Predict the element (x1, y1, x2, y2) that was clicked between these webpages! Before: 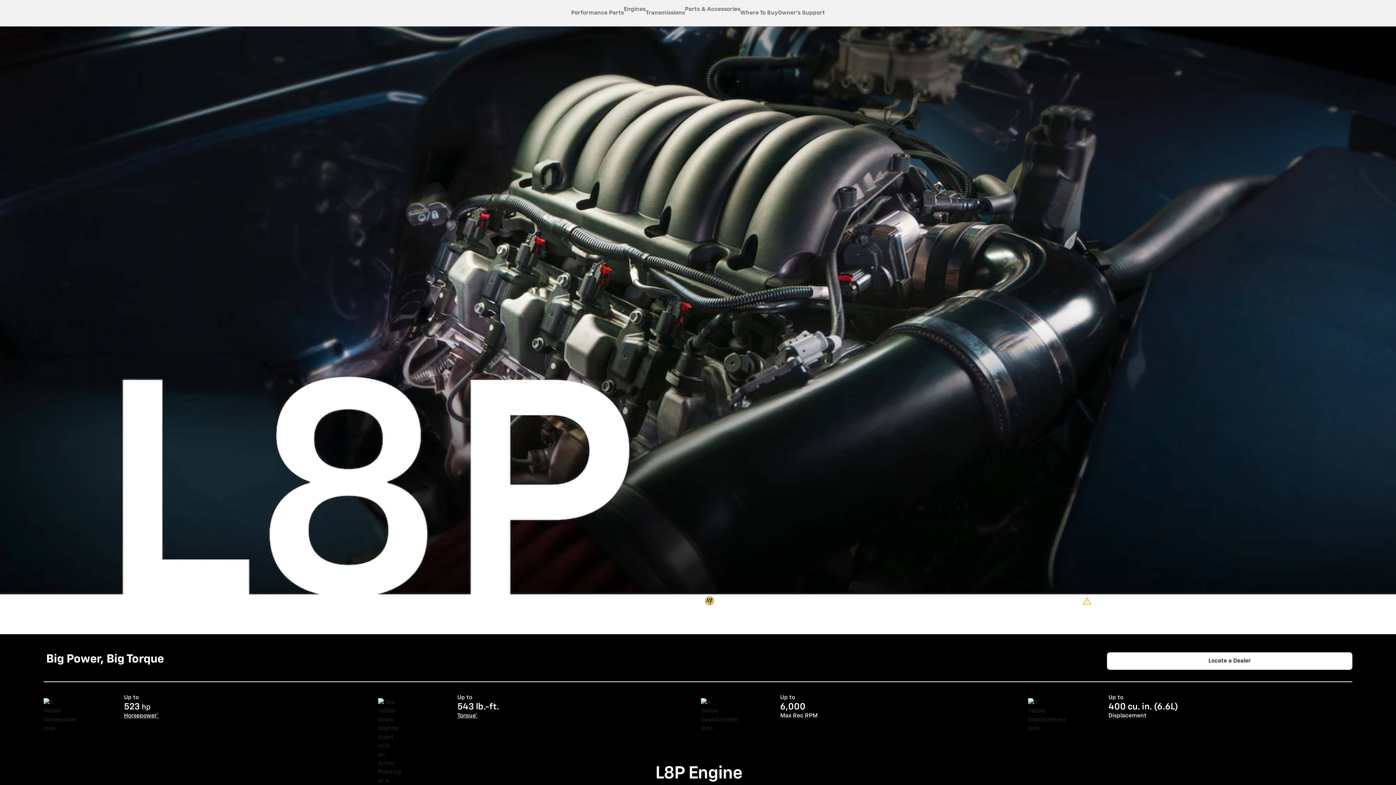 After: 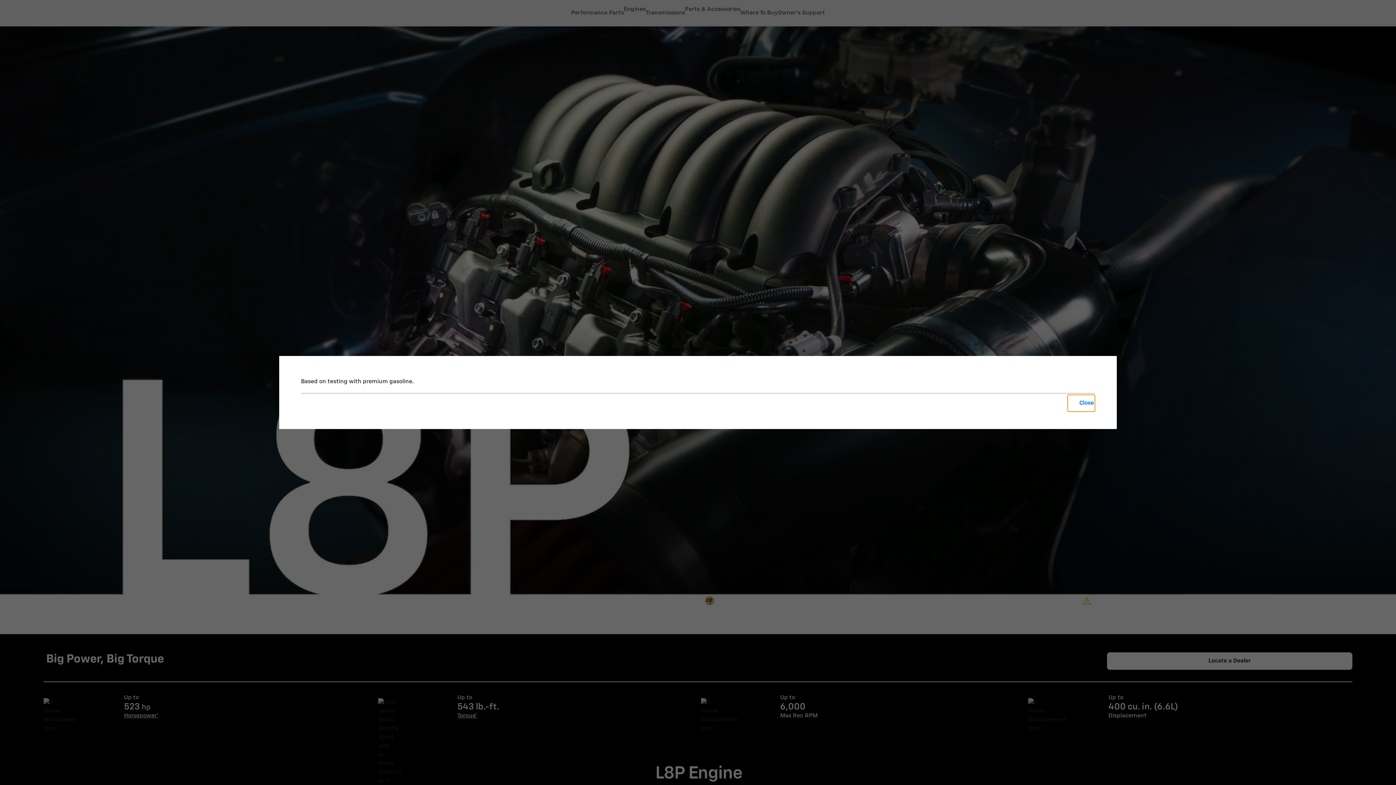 Action: bbox: (124, 713, 158, 719) label: Horsepower*